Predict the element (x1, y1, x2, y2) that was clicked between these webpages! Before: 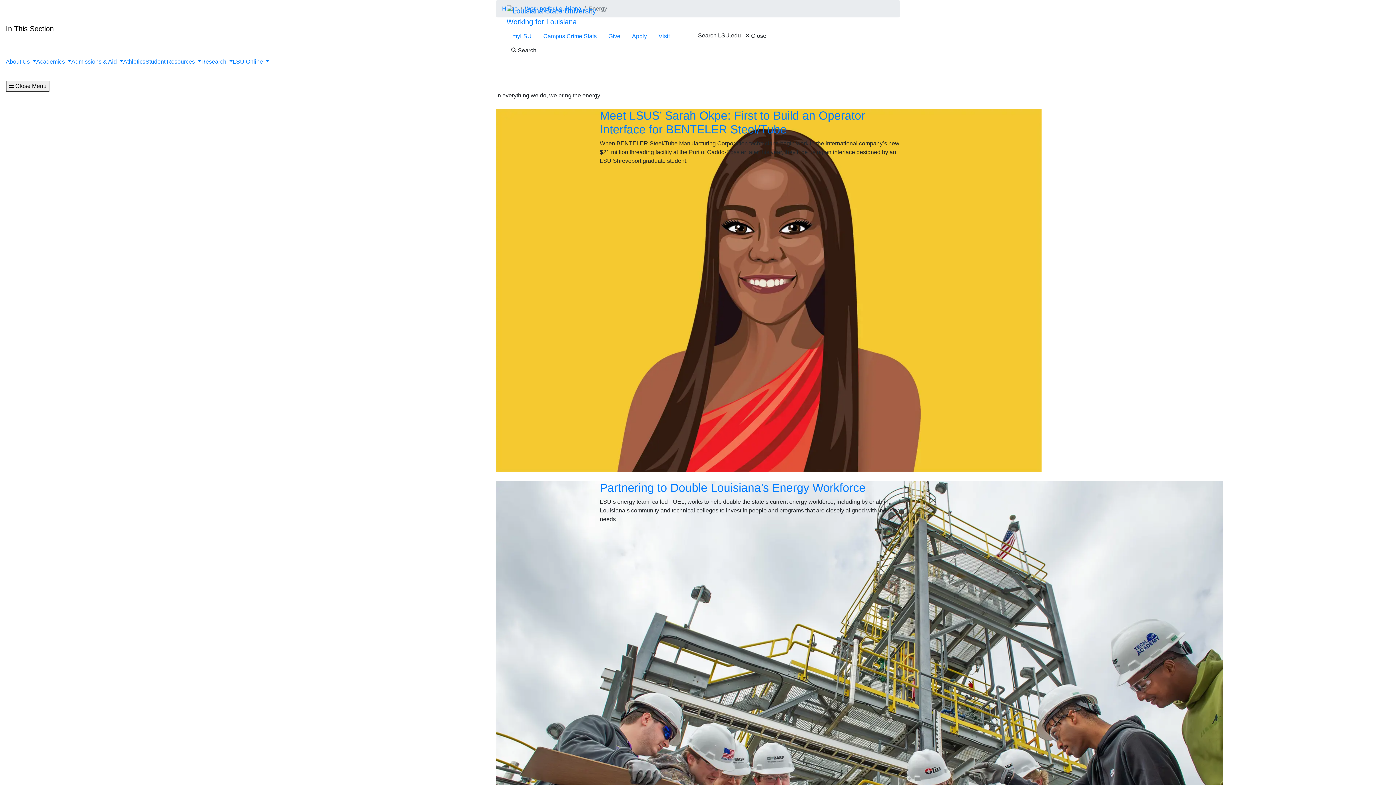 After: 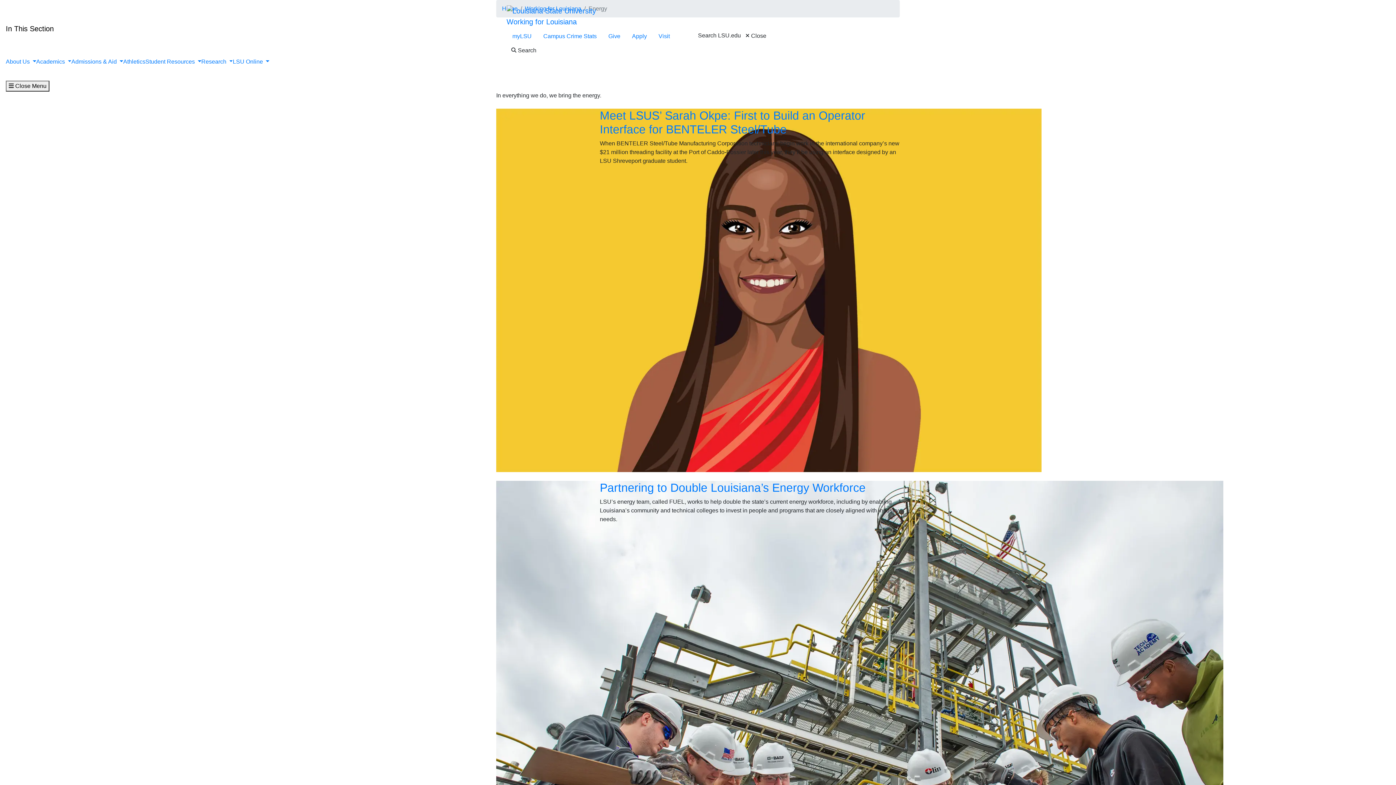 Action: label: Admissions & Aid  bbox: (71, 58, 123, 64)